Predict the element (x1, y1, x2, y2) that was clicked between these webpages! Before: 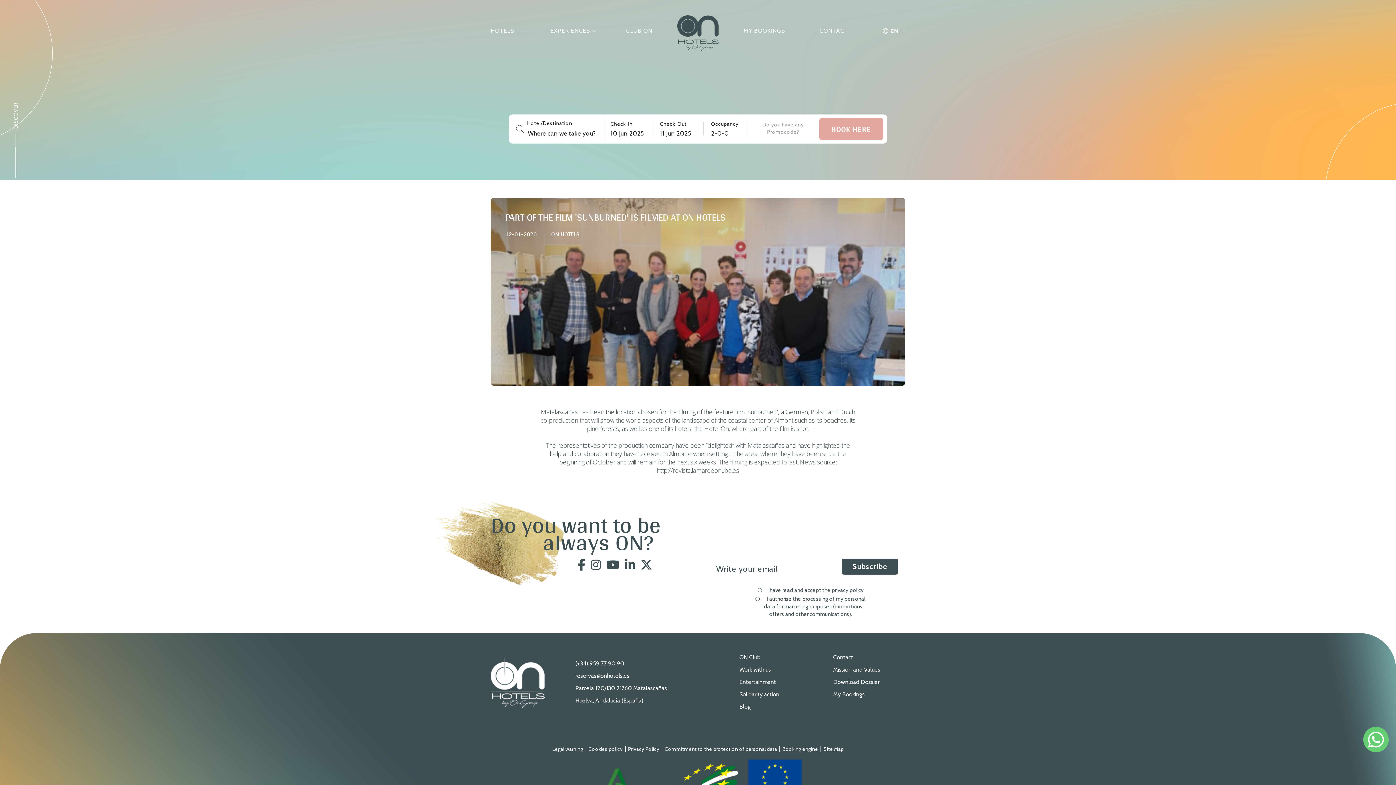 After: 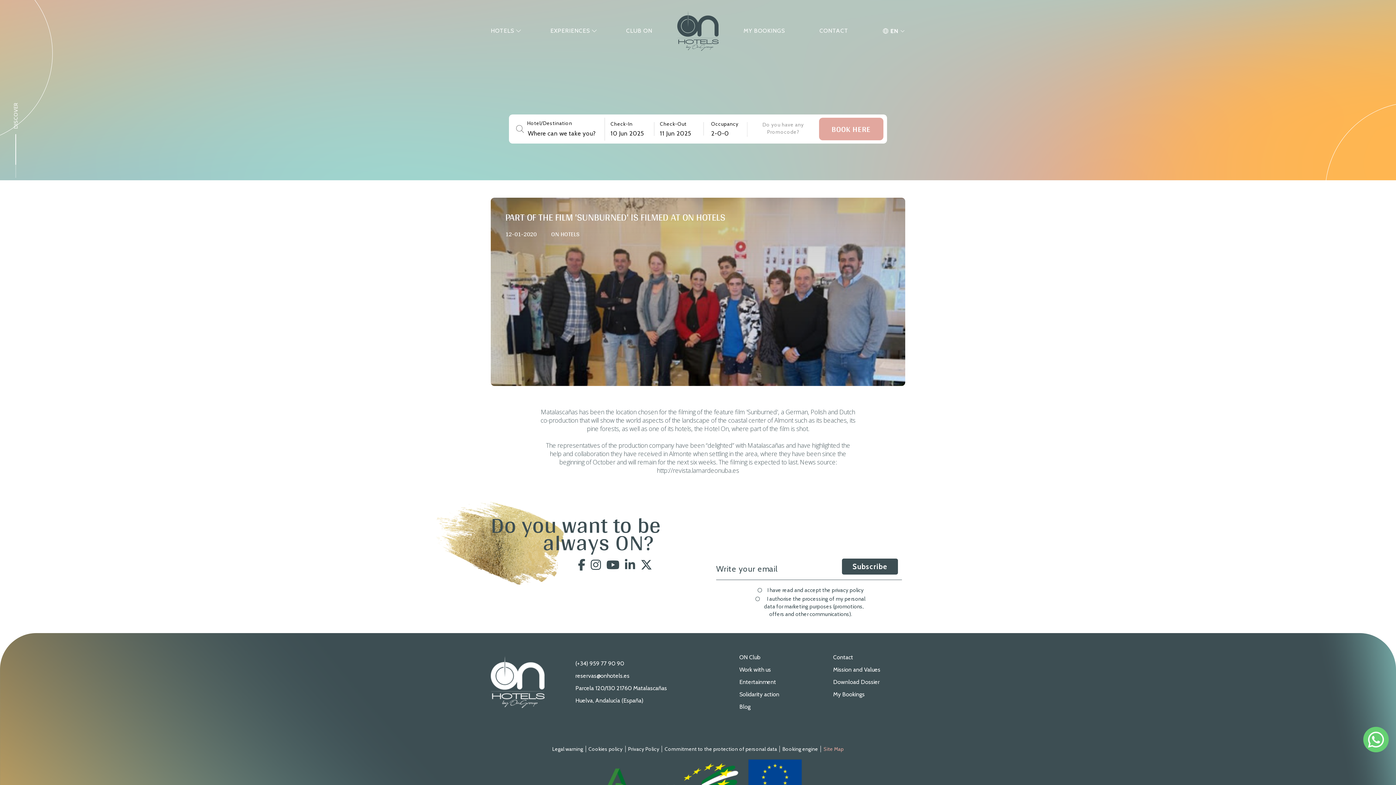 Action: label: Site Map bbox: (821, 746, 846, 752)